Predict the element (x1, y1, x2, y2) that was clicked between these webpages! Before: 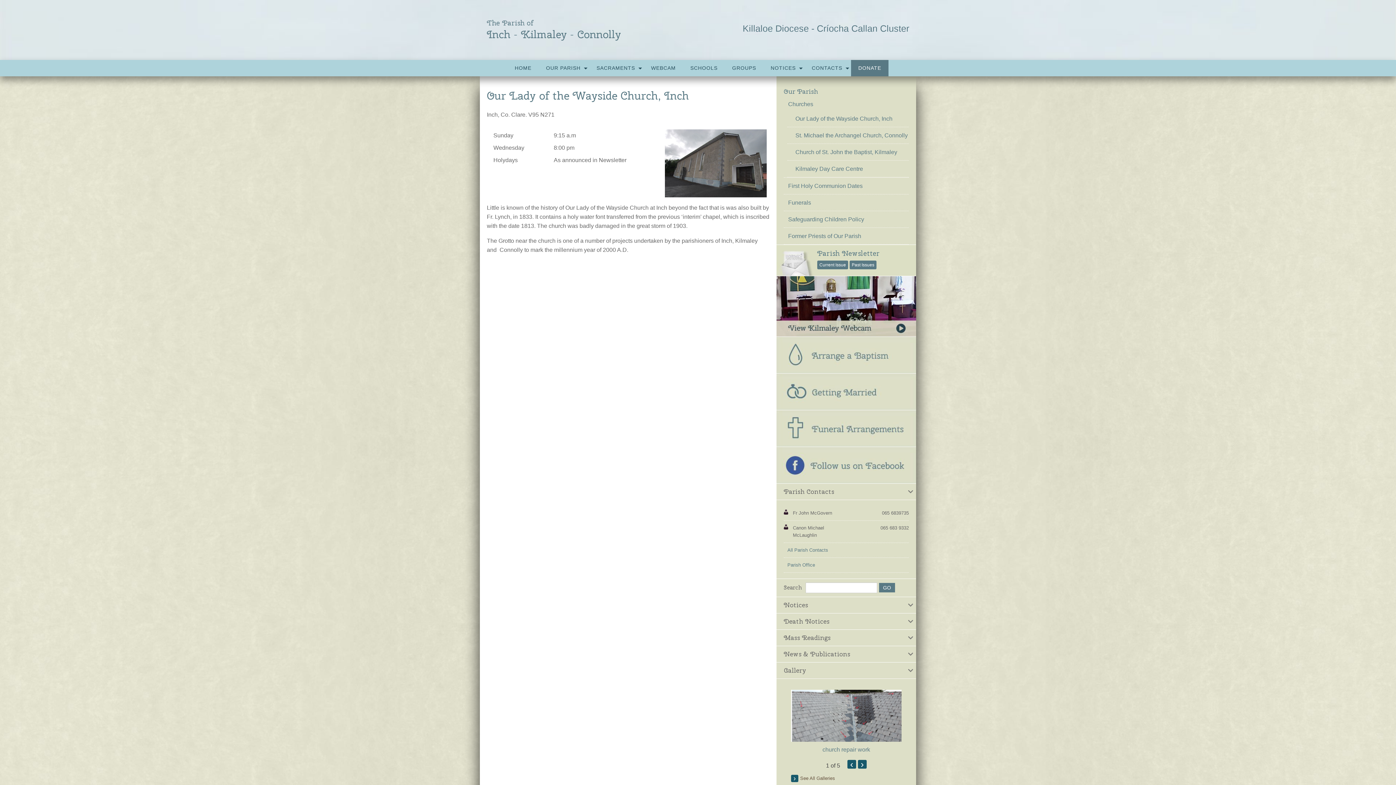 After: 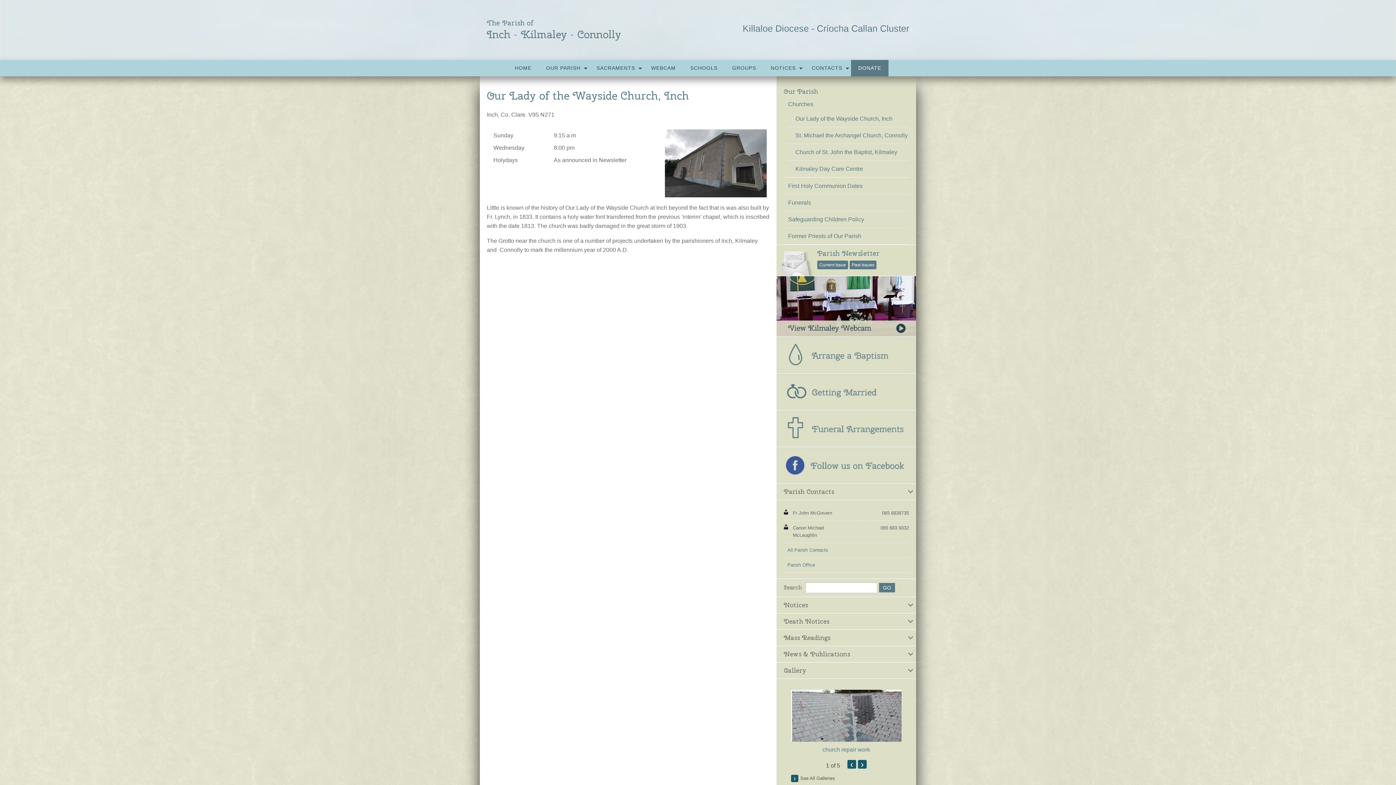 Action: bbox: (817, 260, 848, 269) label: Current Issue